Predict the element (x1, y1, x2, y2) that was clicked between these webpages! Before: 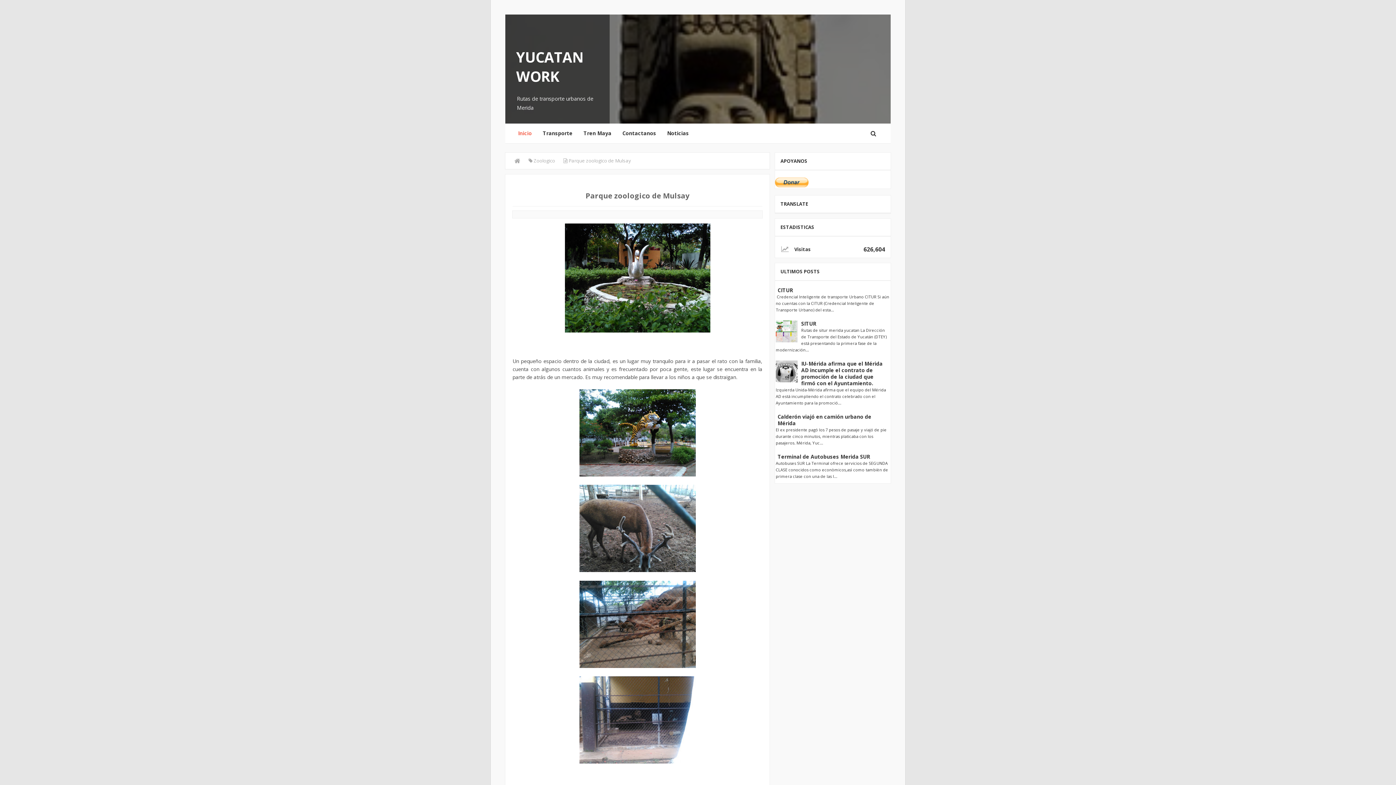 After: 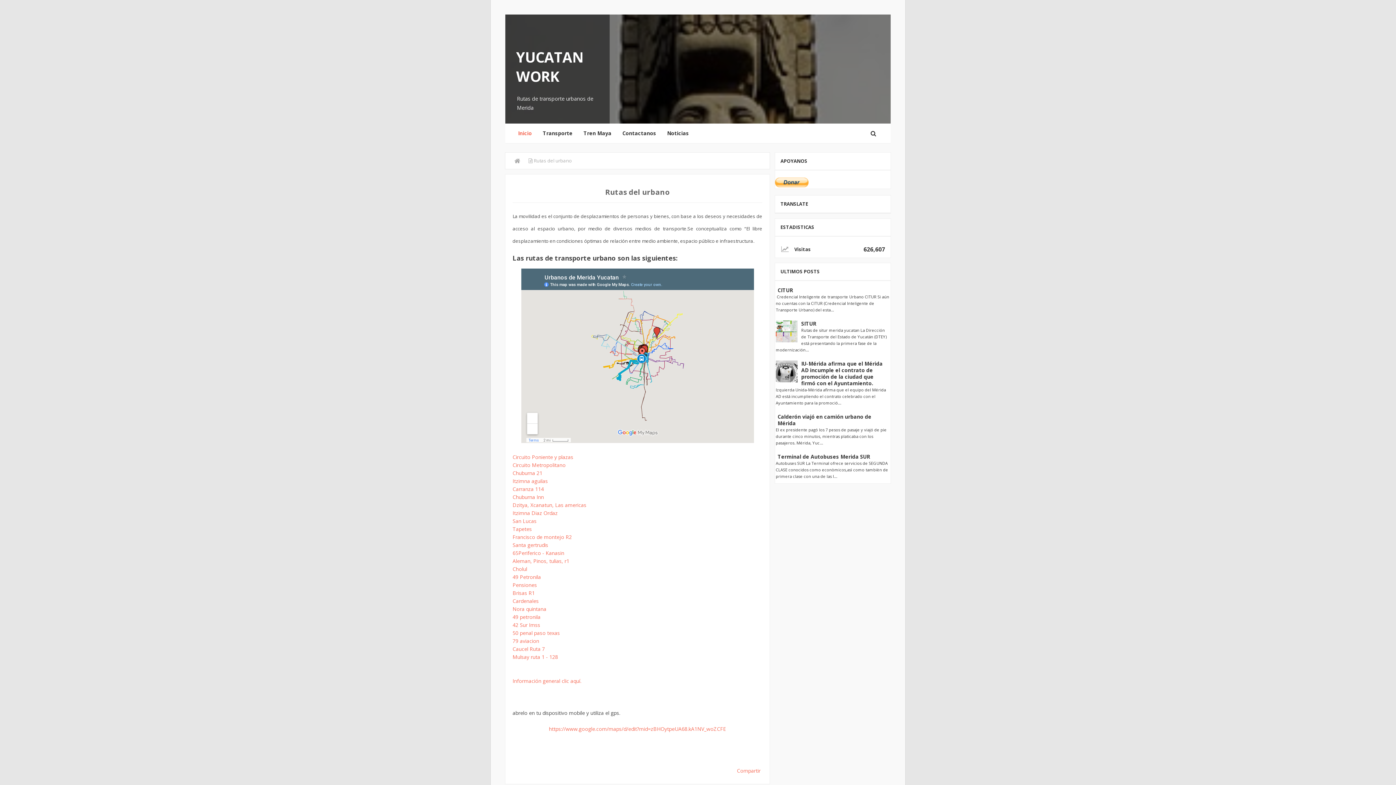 Action: label: Transporte bbox: (537, 123, 578, 143)